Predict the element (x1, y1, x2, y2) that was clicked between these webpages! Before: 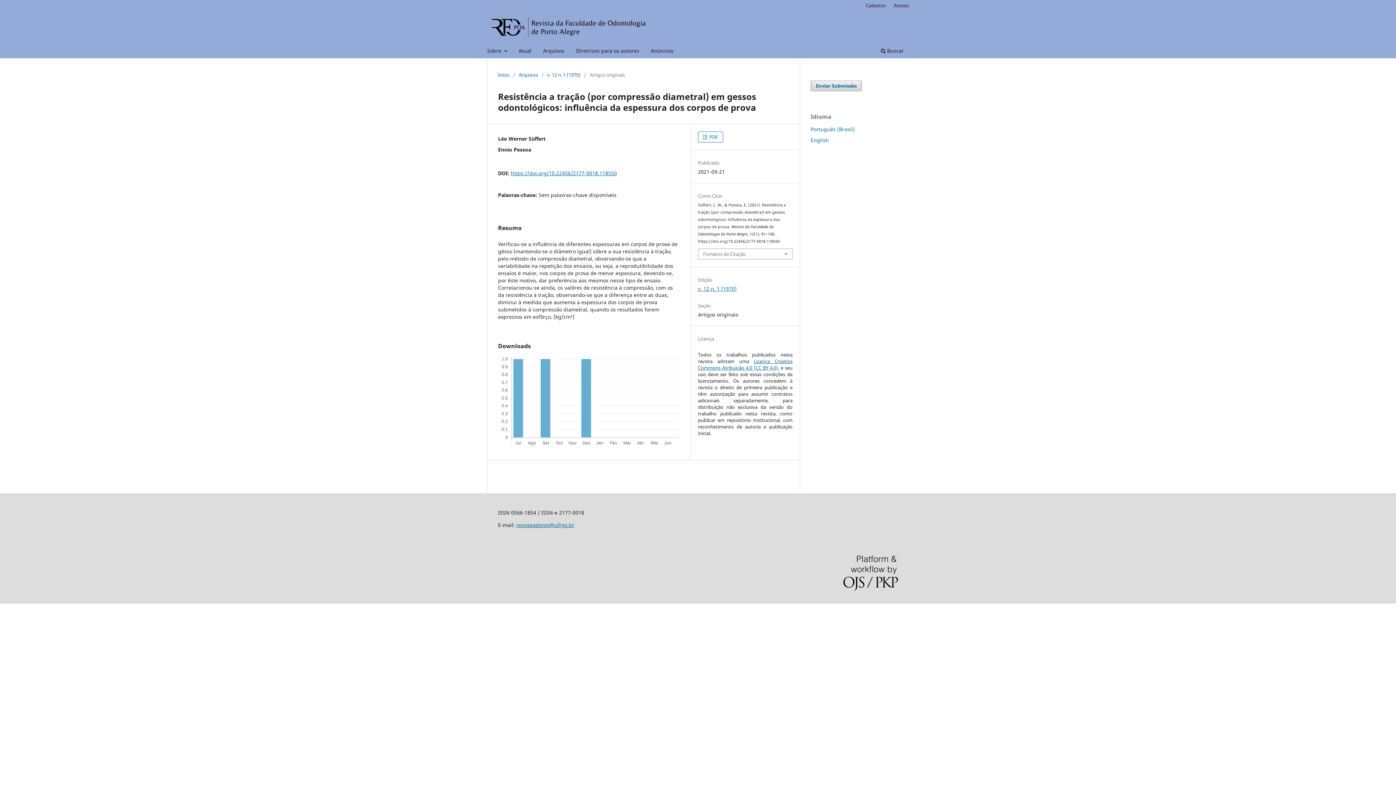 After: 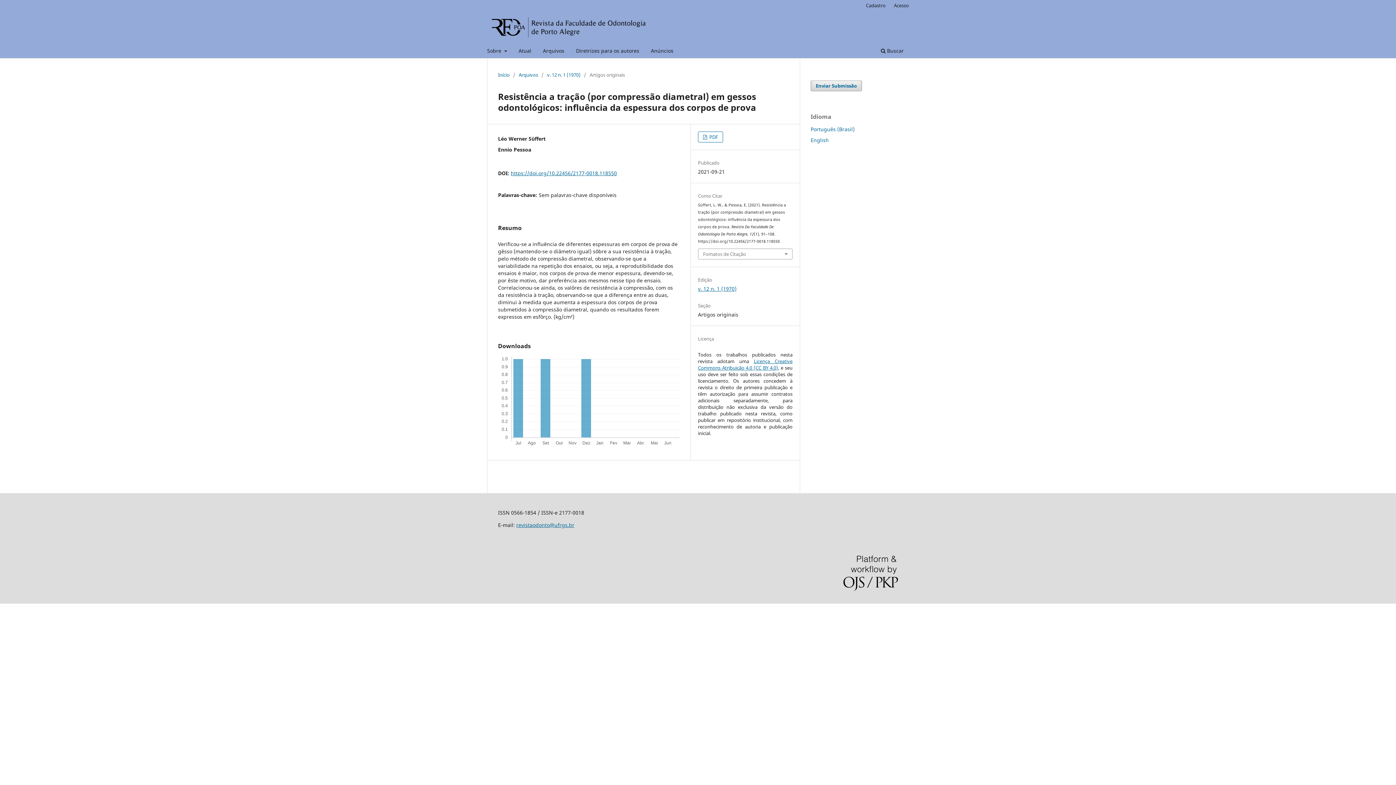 Action: label: https://doi.org/10.22456/2177-0018.118550 bbox: (510, 169, 617, 176)